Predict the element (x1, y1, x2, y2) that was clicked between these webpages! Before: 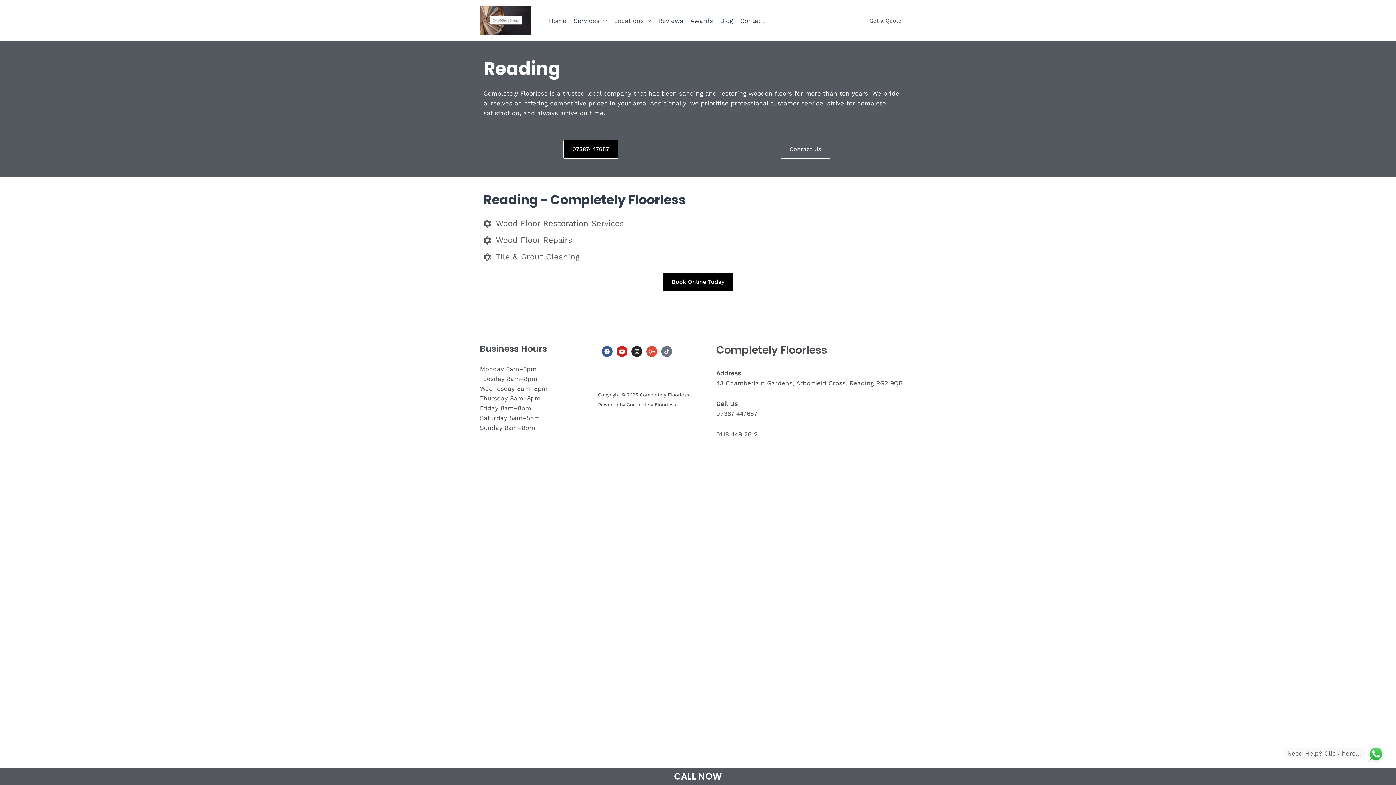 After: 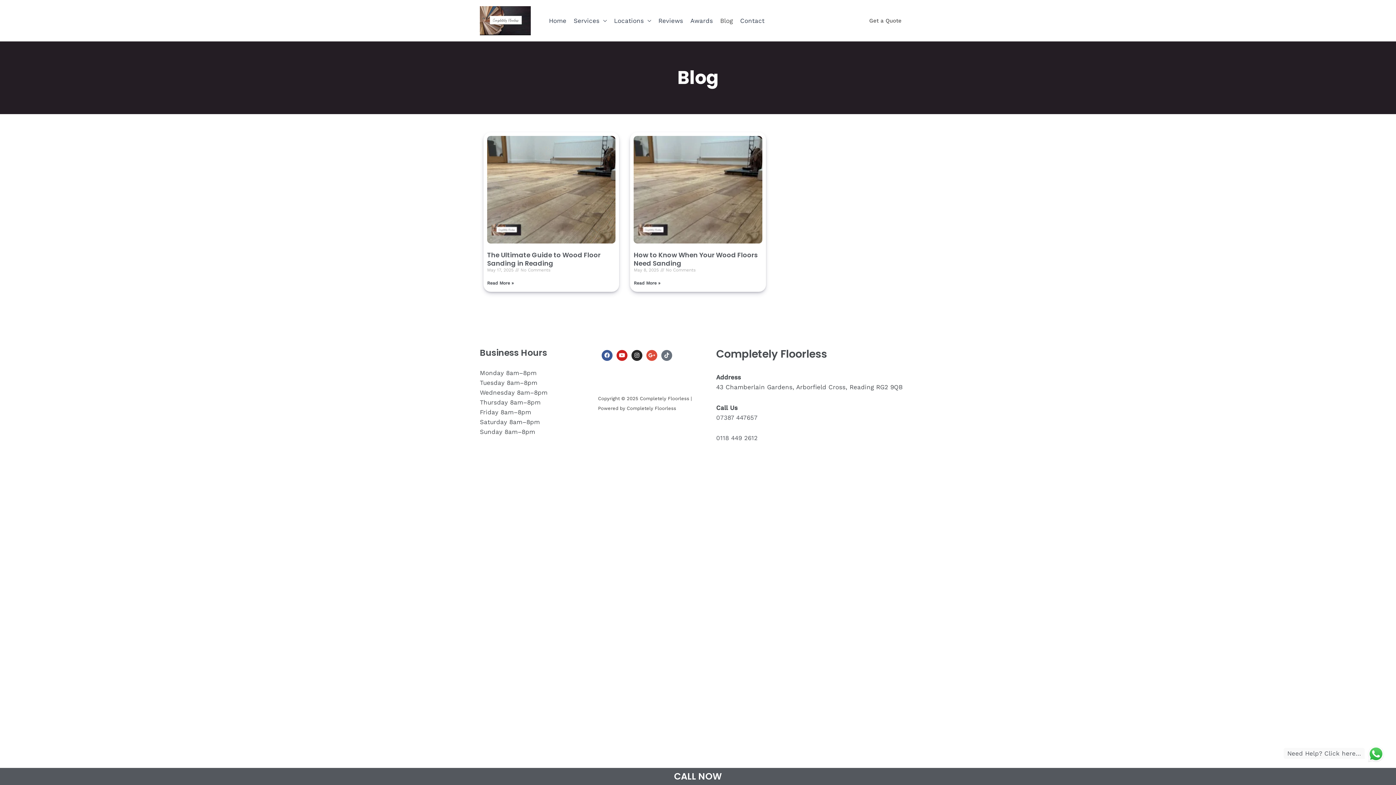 Action: bbox: (713, 8, 733, 33) label: Blog